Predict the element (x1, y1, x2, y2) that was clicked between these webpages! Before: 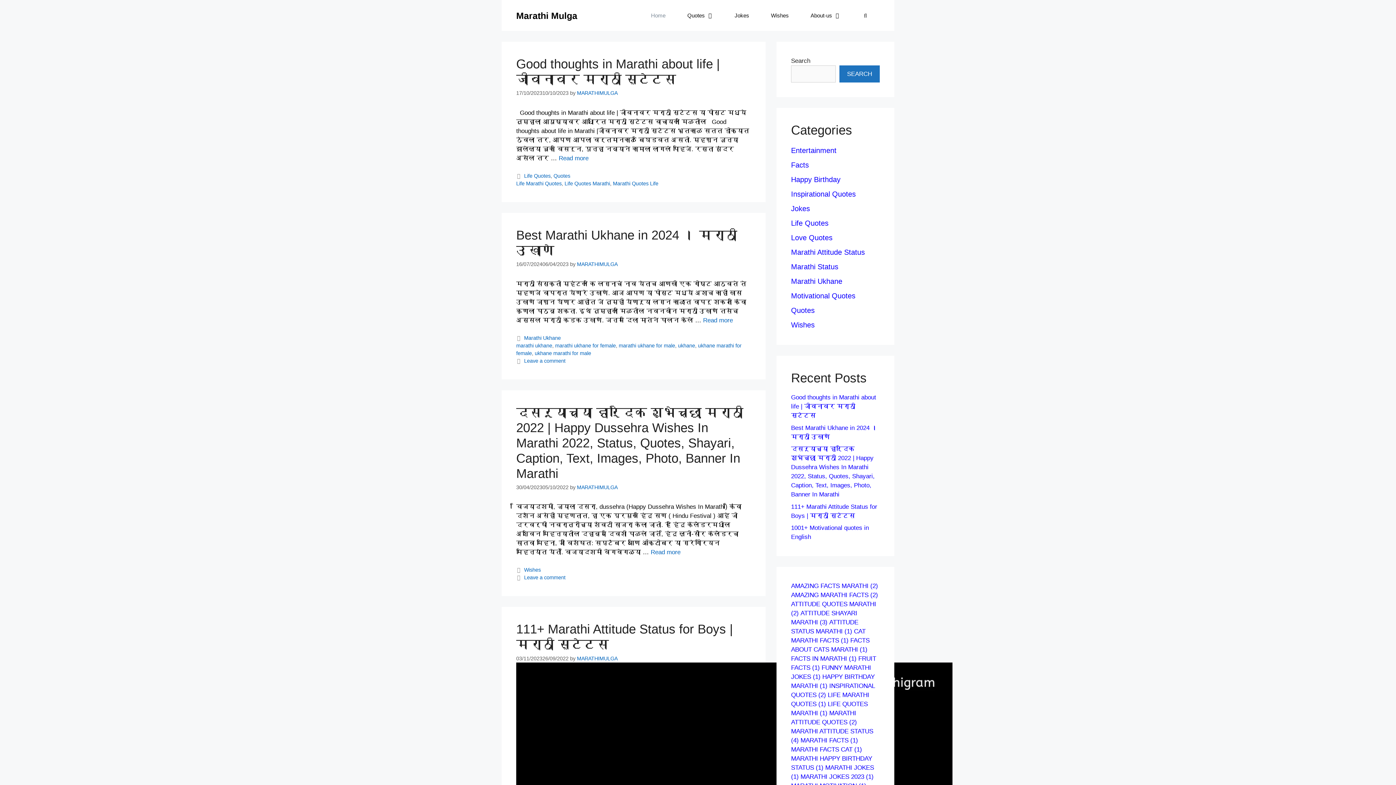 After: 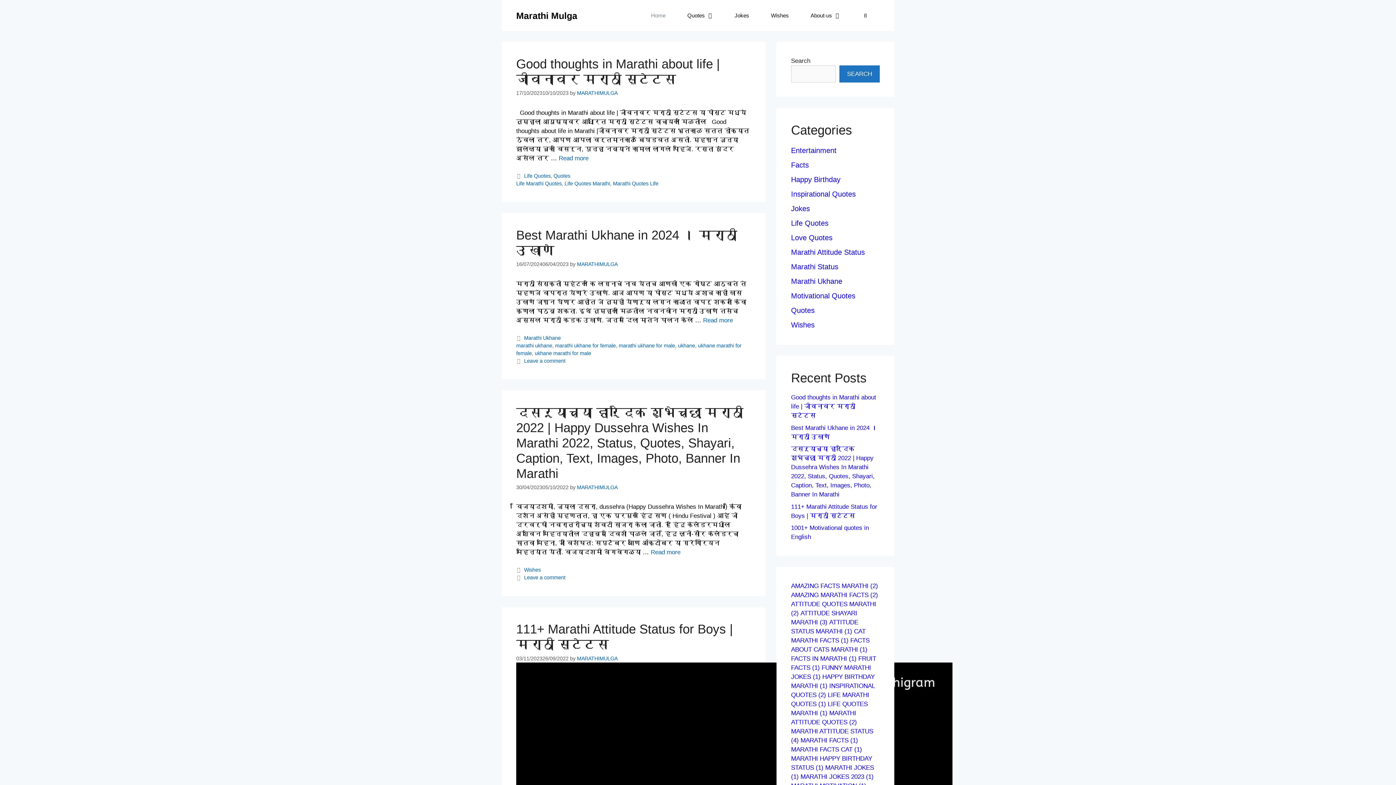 Action: bbox: (791, 204, 810, 212) label: Jokes